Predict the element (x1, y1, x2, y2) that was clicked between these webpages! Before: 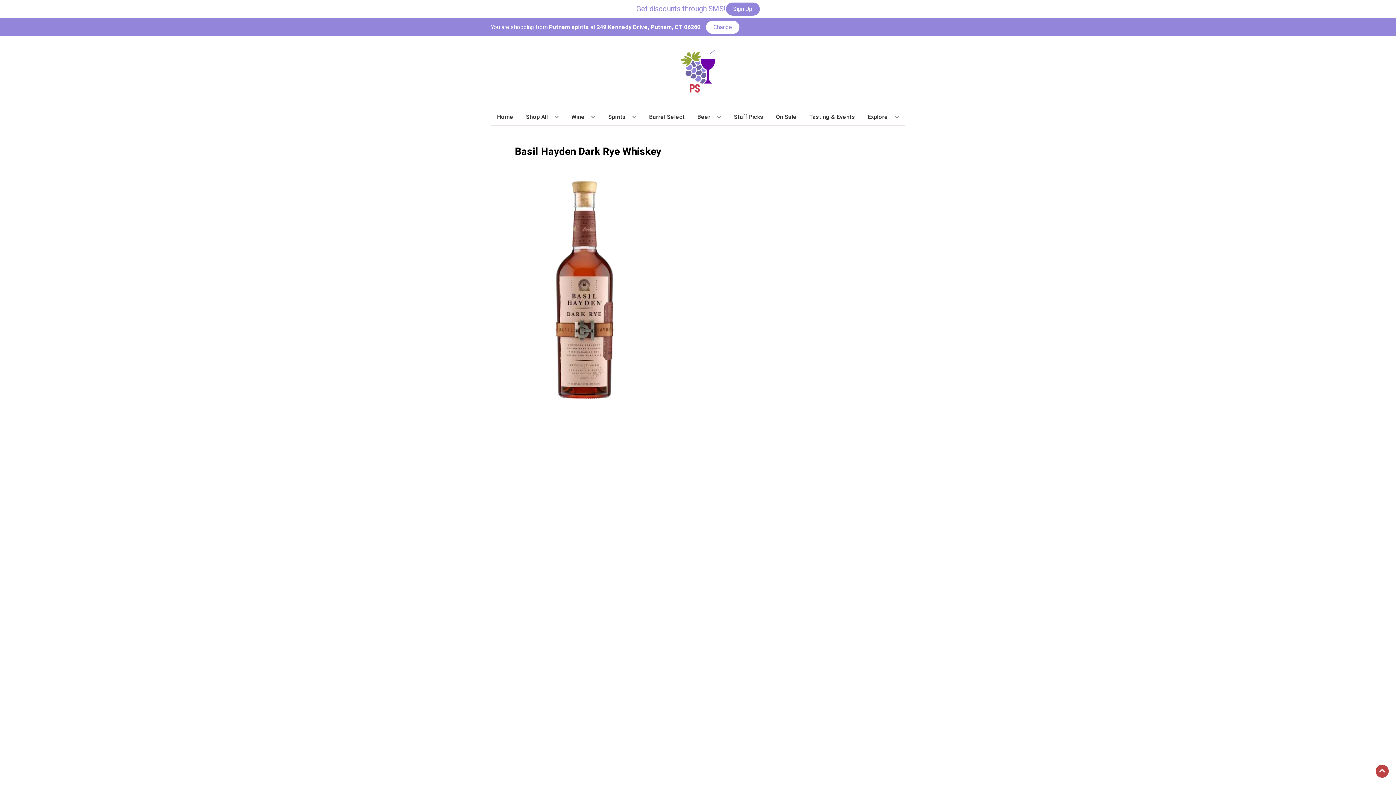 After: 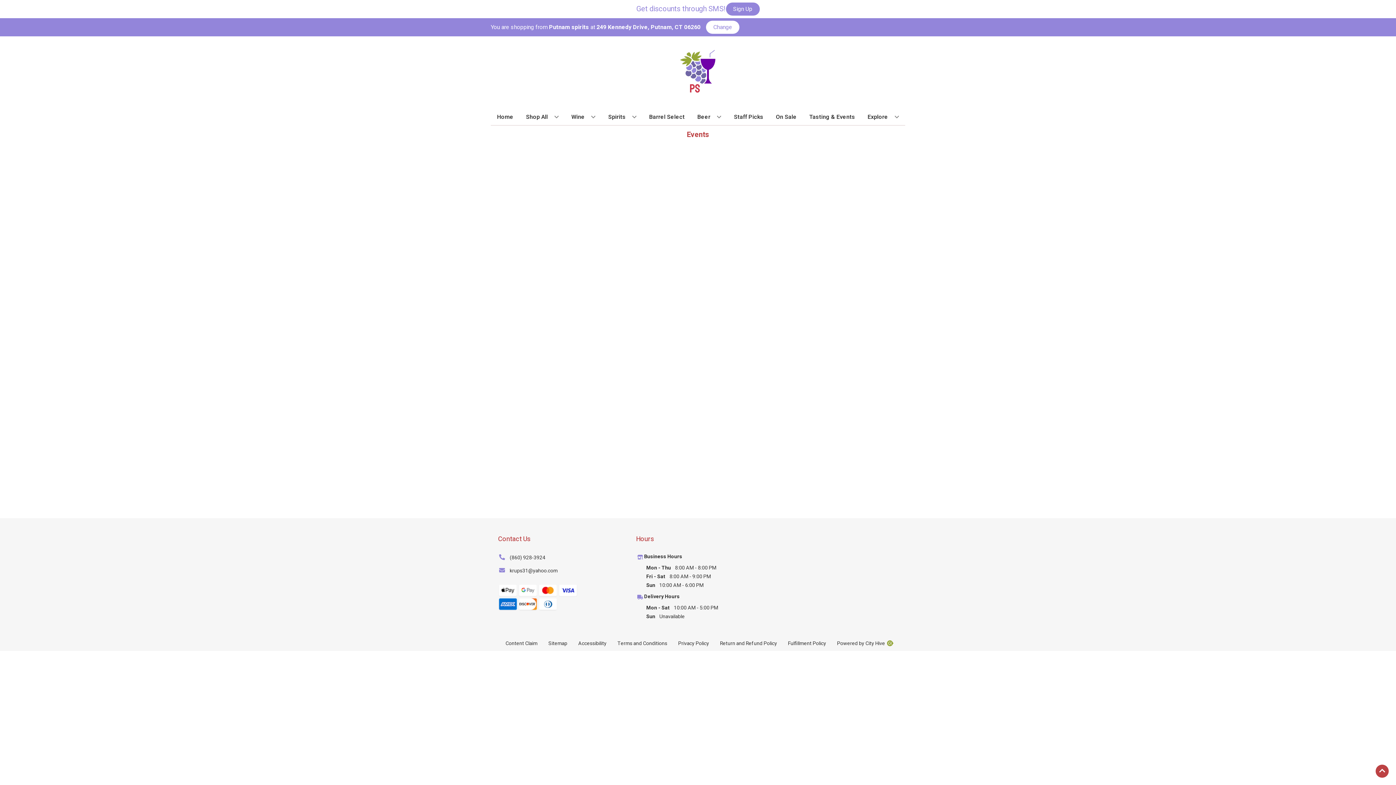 Action: label: Tasting & Events bbox: (806, 109, 858, 125)